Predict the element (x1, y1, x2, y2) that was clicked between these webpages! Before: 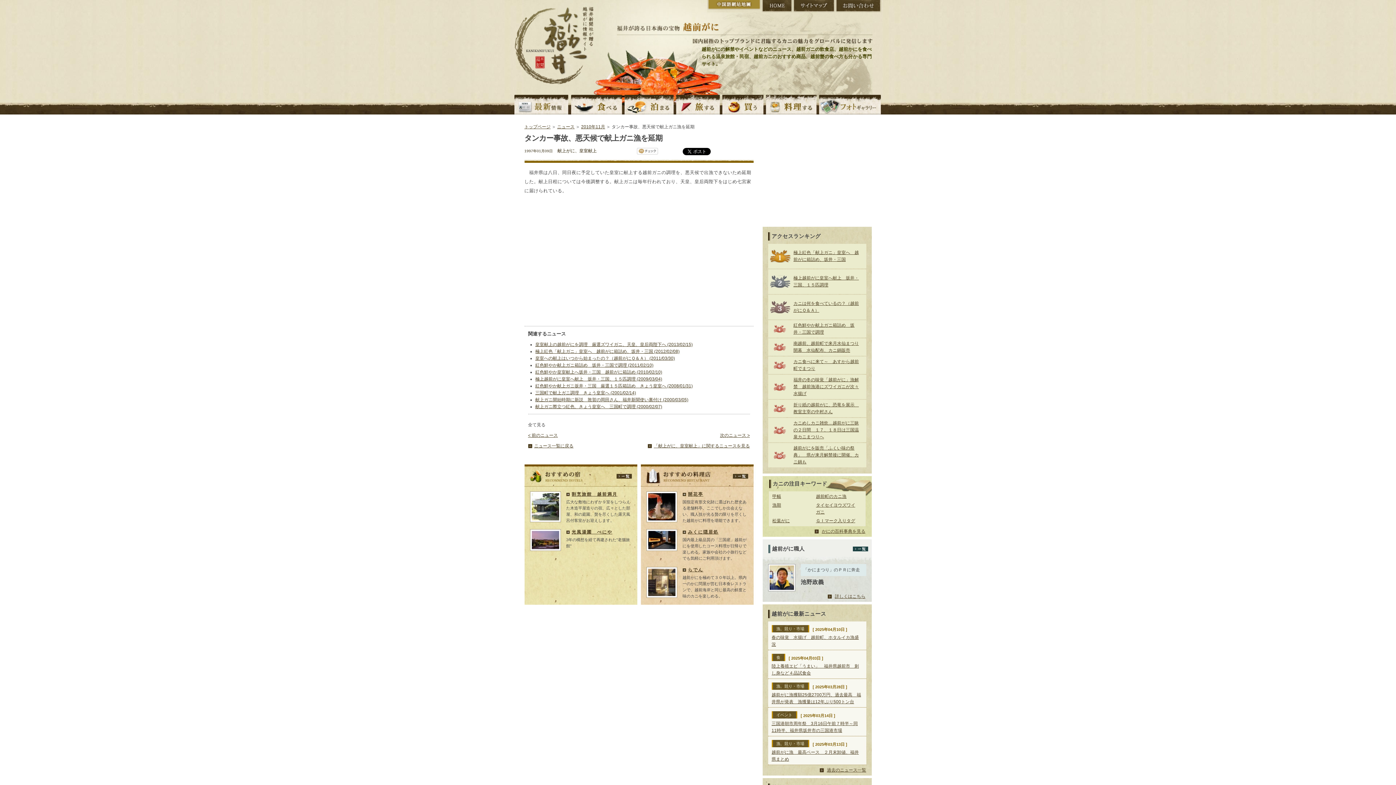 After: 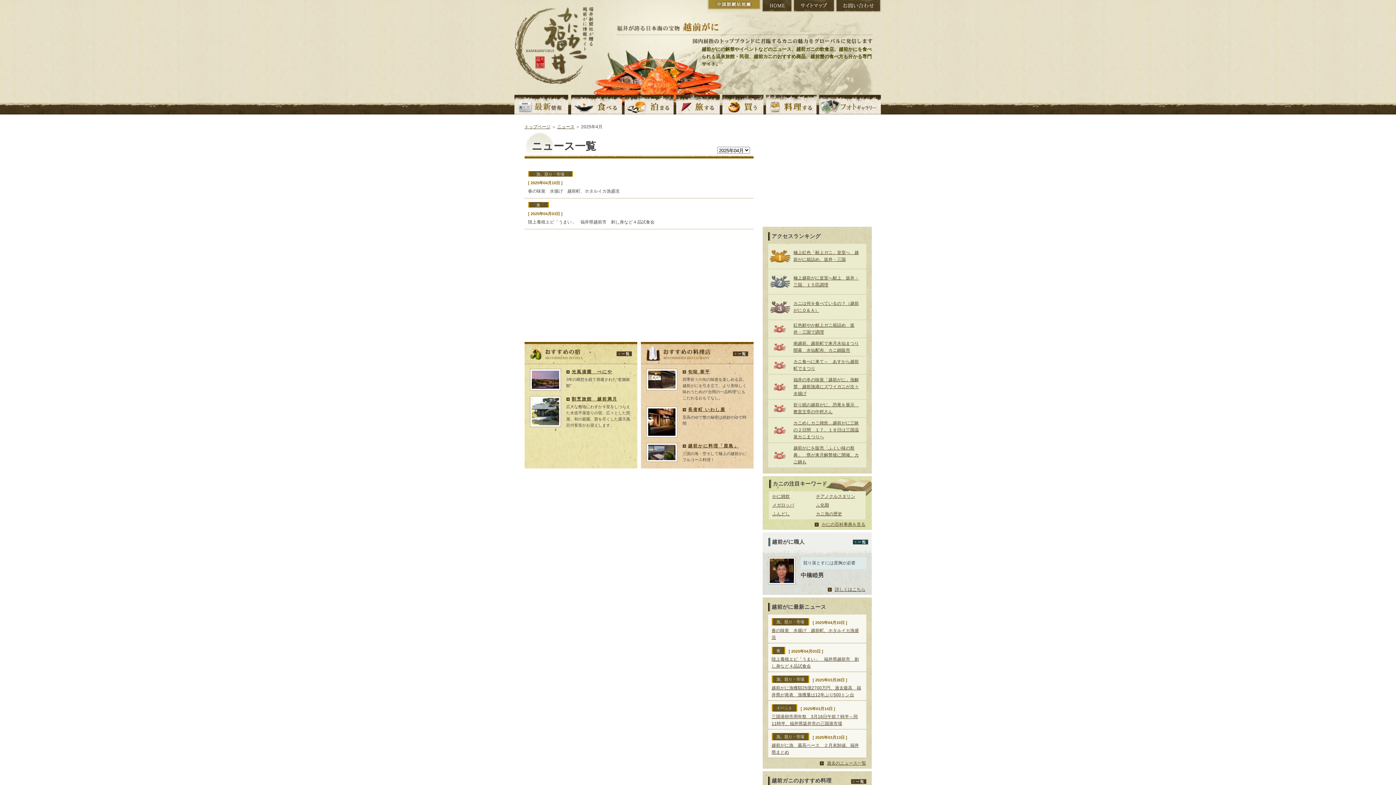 Action: bbox: (557, 124, 574, 129) label: ニュース